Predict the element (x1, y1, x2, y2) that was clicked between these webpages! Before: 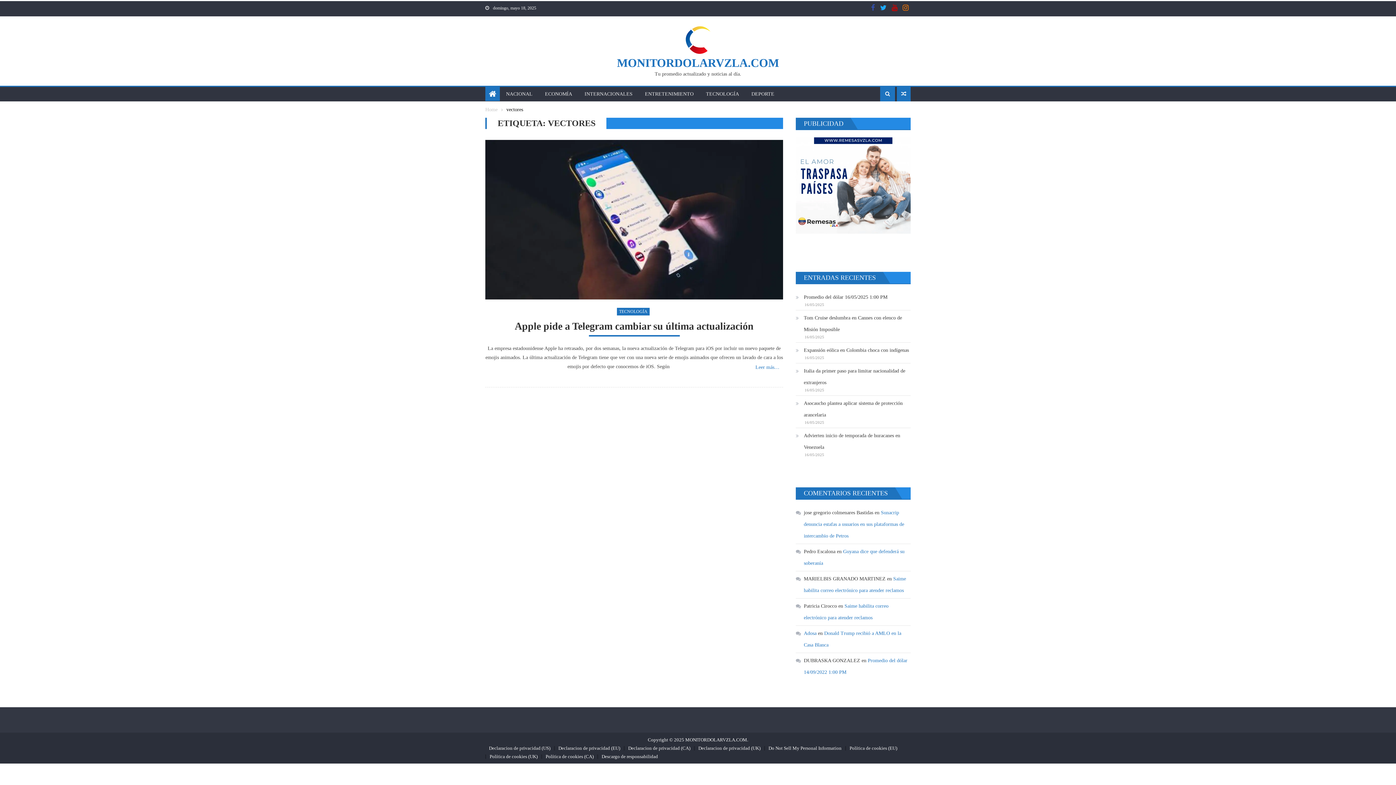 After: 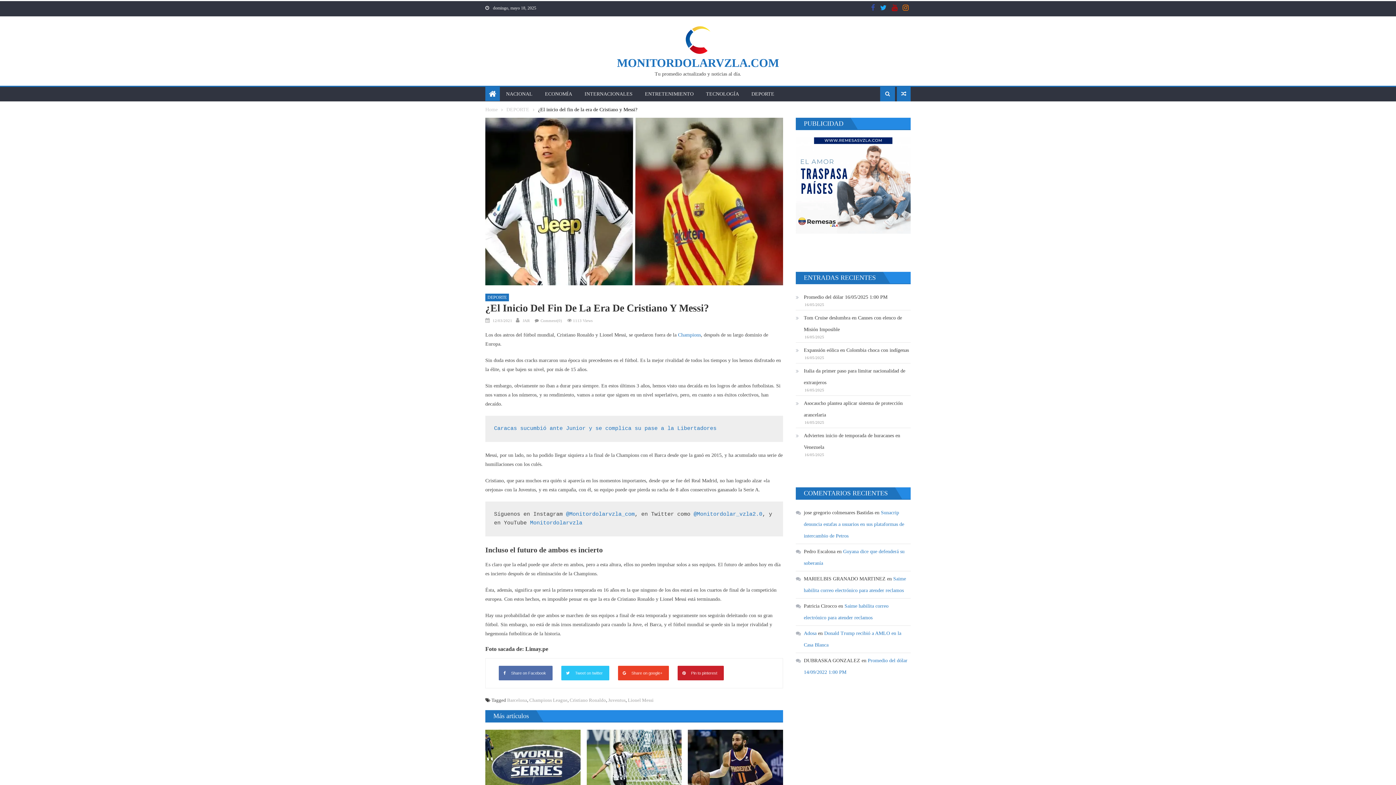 Action: bbox: (897, 86, 910, 101)